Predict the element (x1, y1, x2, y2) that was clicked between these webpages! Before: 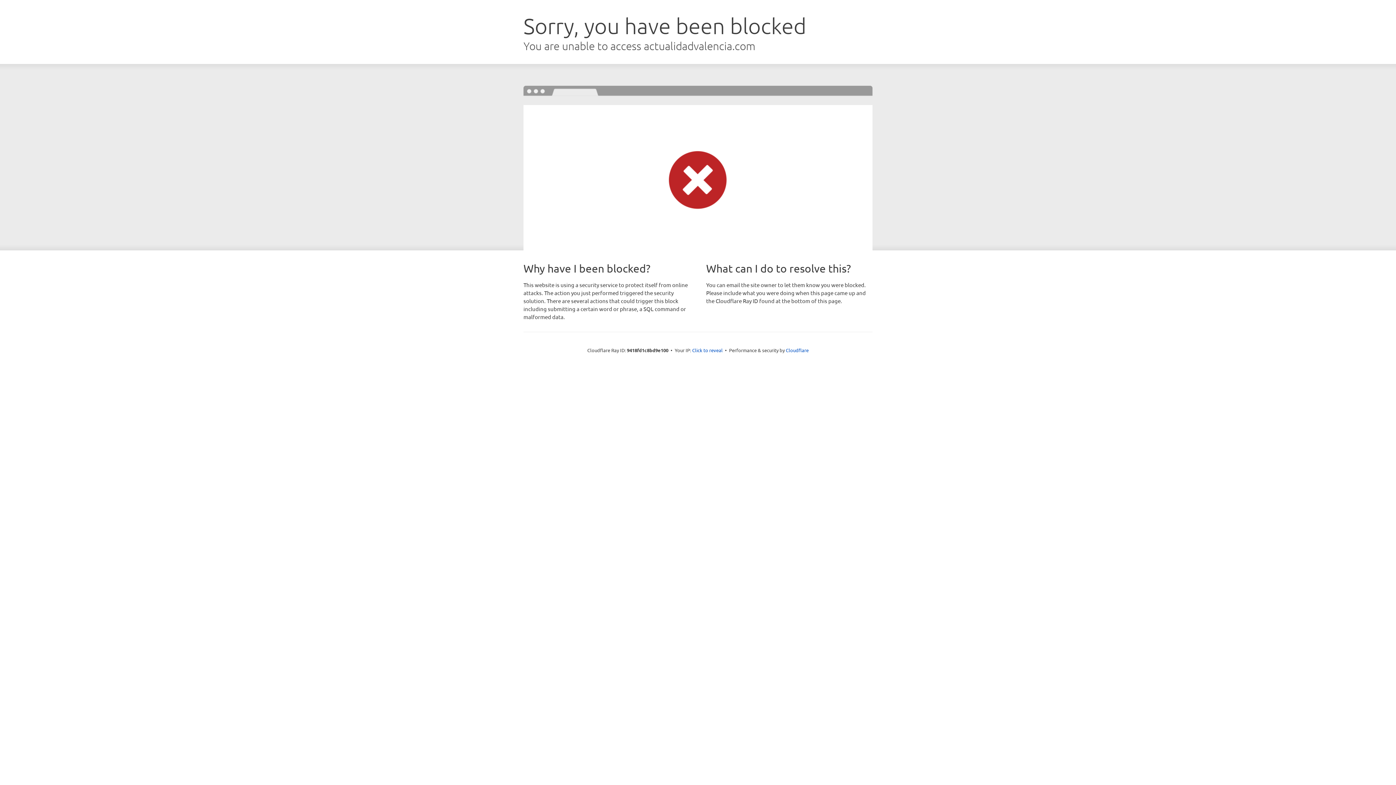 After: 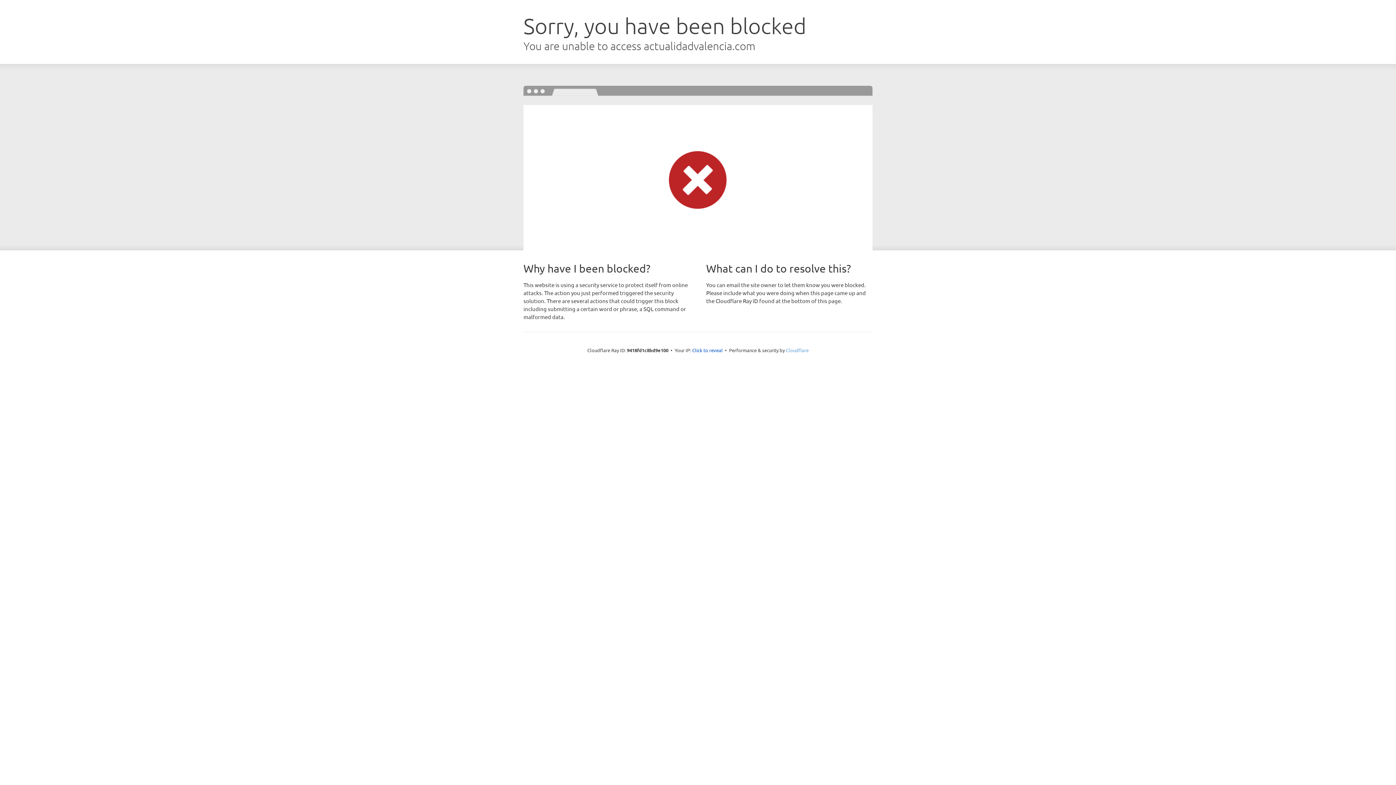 Action: label: Cloudflare bbox: (786, 347, 808, 353)